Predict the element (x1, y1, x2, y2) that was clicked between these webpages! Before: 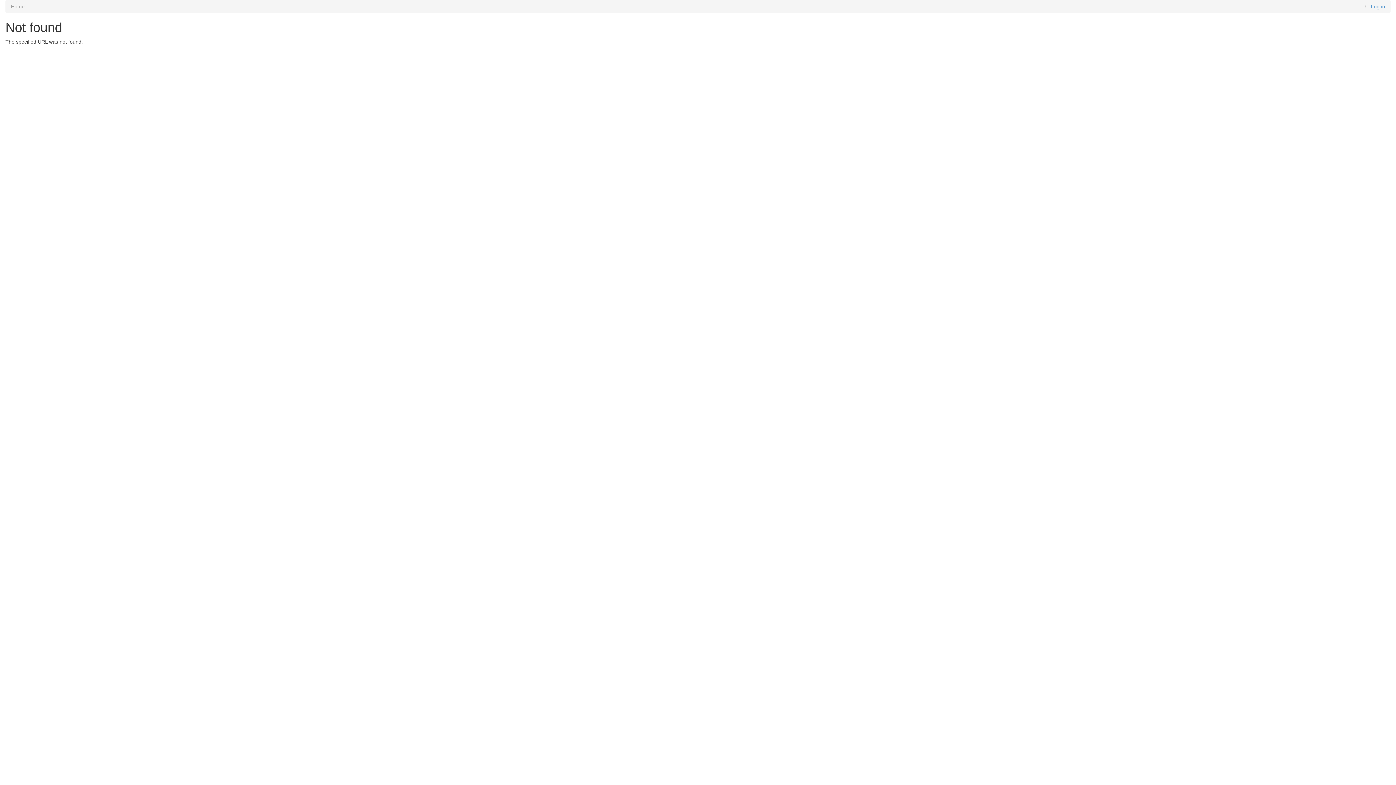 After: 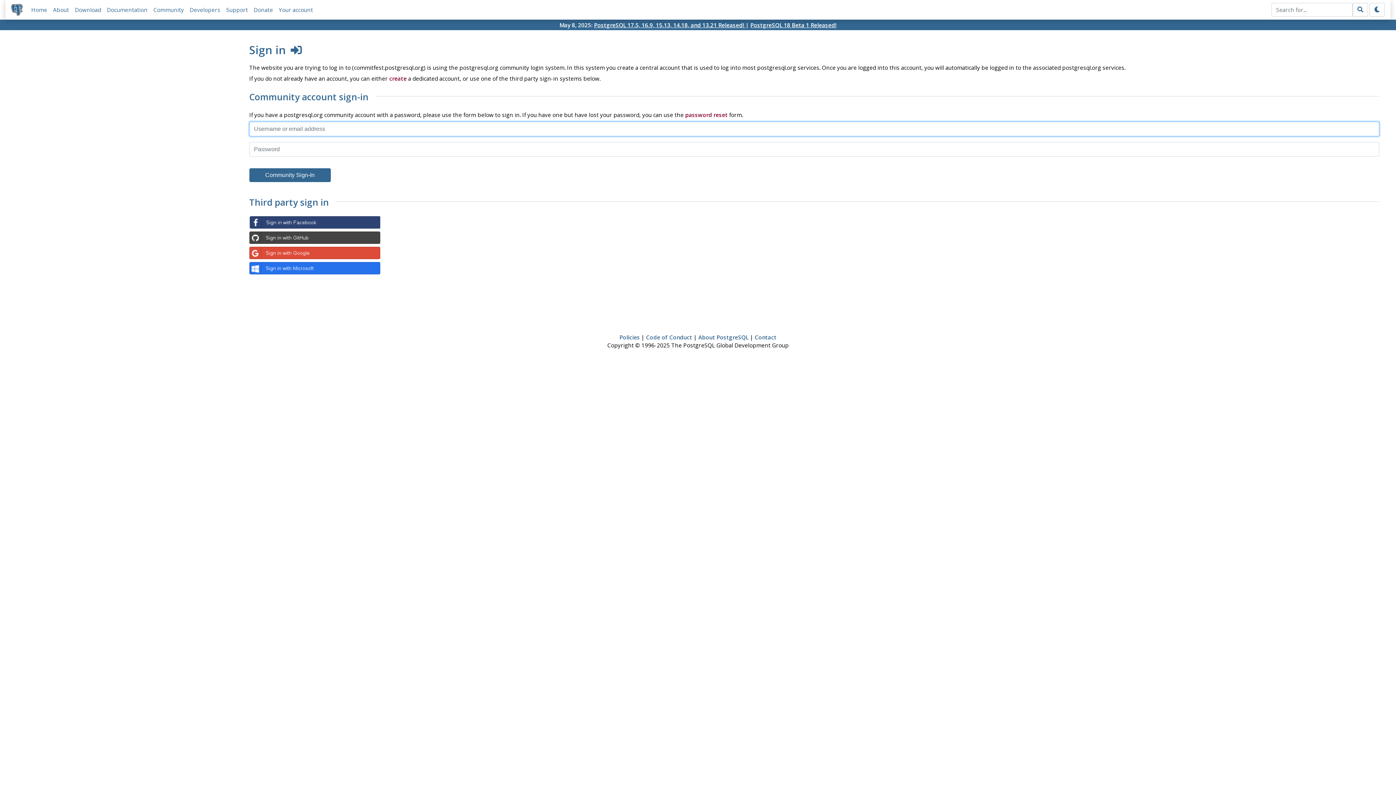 Action: bbox: (1371, 3, 1385, 9) label: Log in